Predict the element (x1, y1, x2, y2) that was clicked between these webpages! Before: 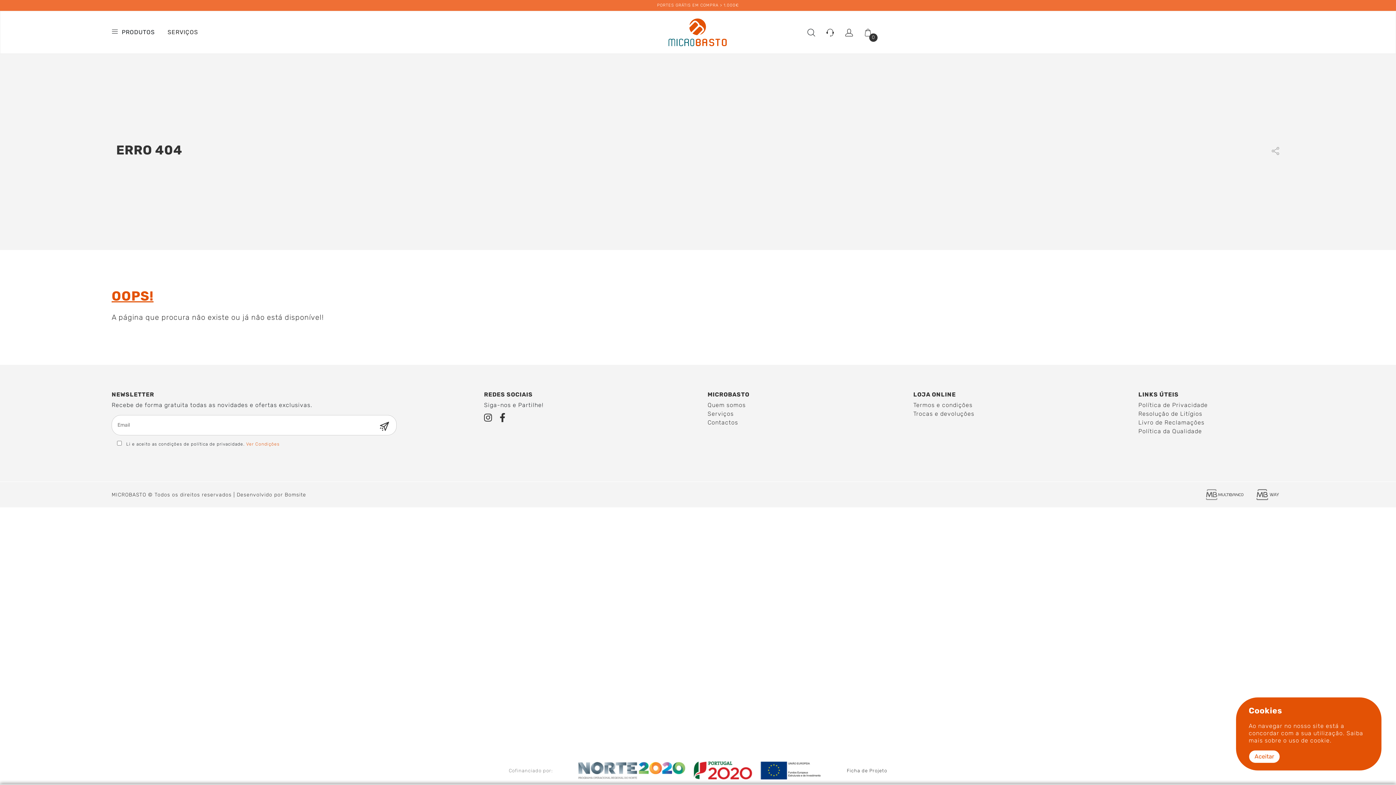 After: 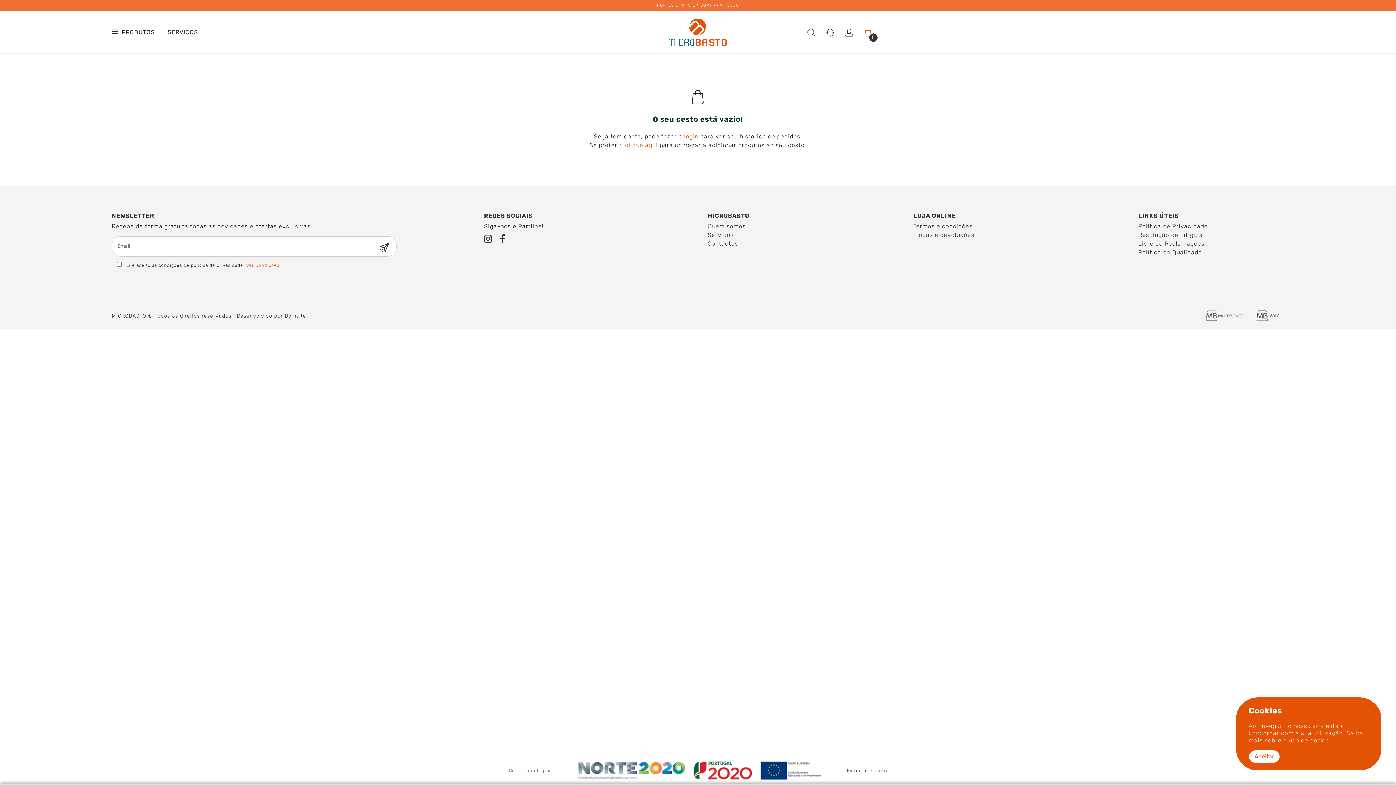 Action: label: 0 bbox: (858, 28, 872, 36)